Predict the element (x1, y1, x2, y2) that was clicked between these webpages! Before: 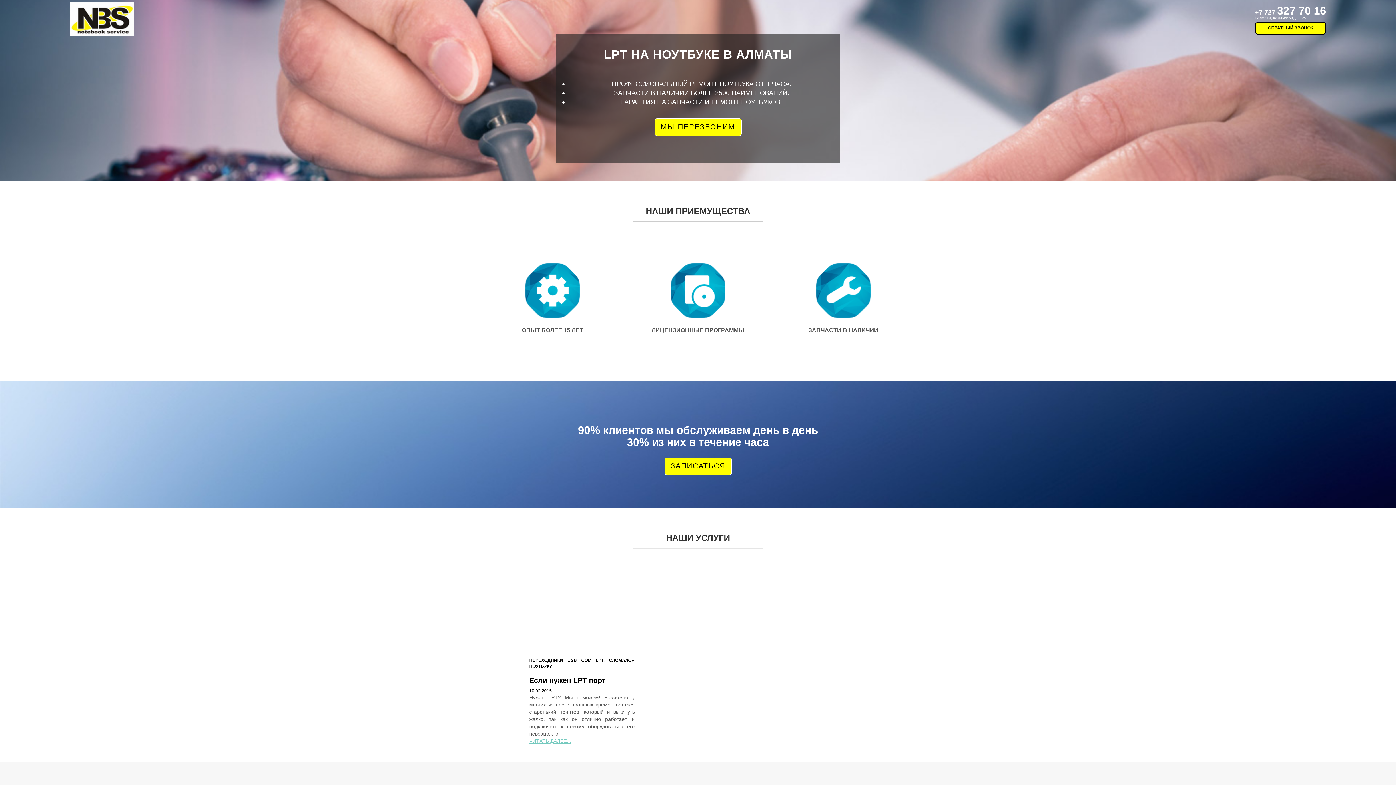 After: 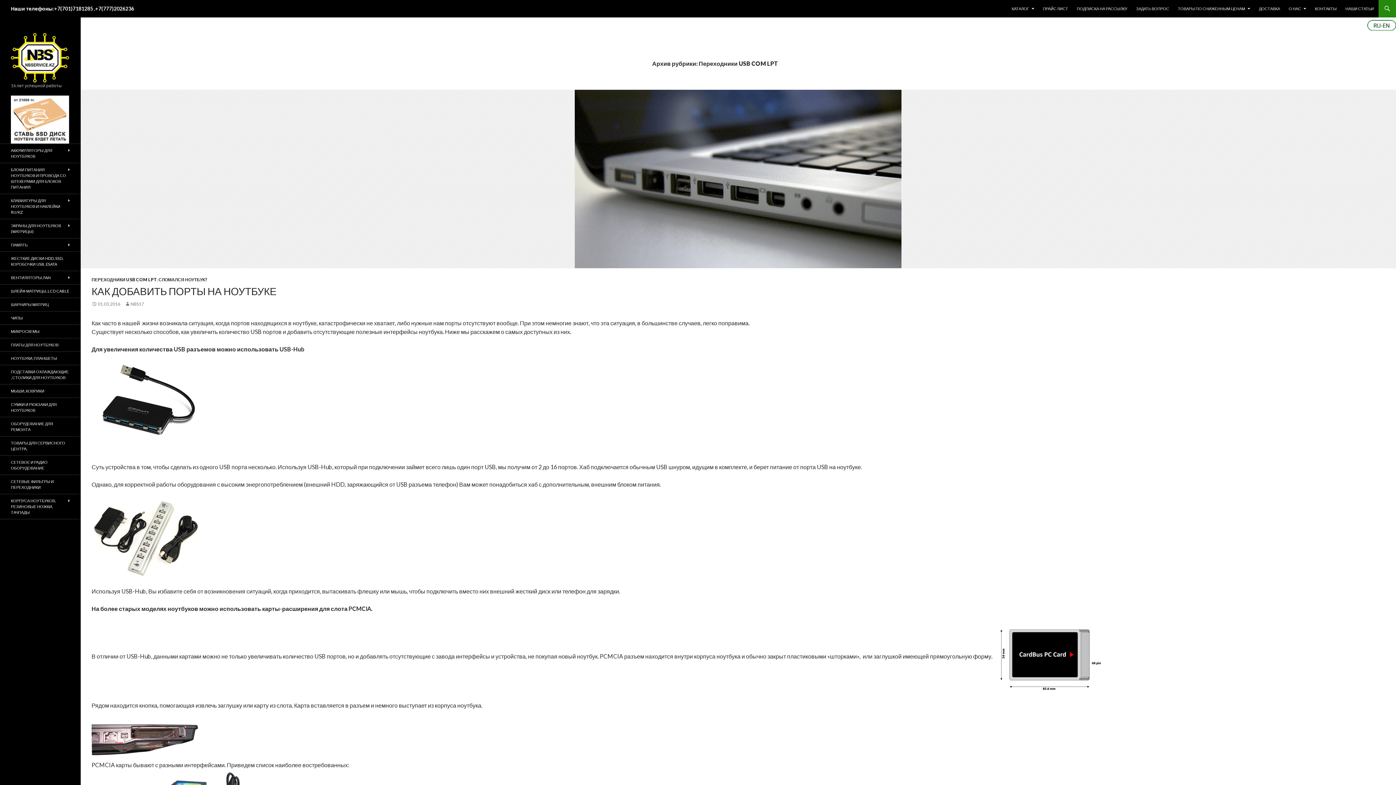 Action: bbox: (529, 658, 603, 663) label: ПЕРЕХОДНИКИ USB COM LPT